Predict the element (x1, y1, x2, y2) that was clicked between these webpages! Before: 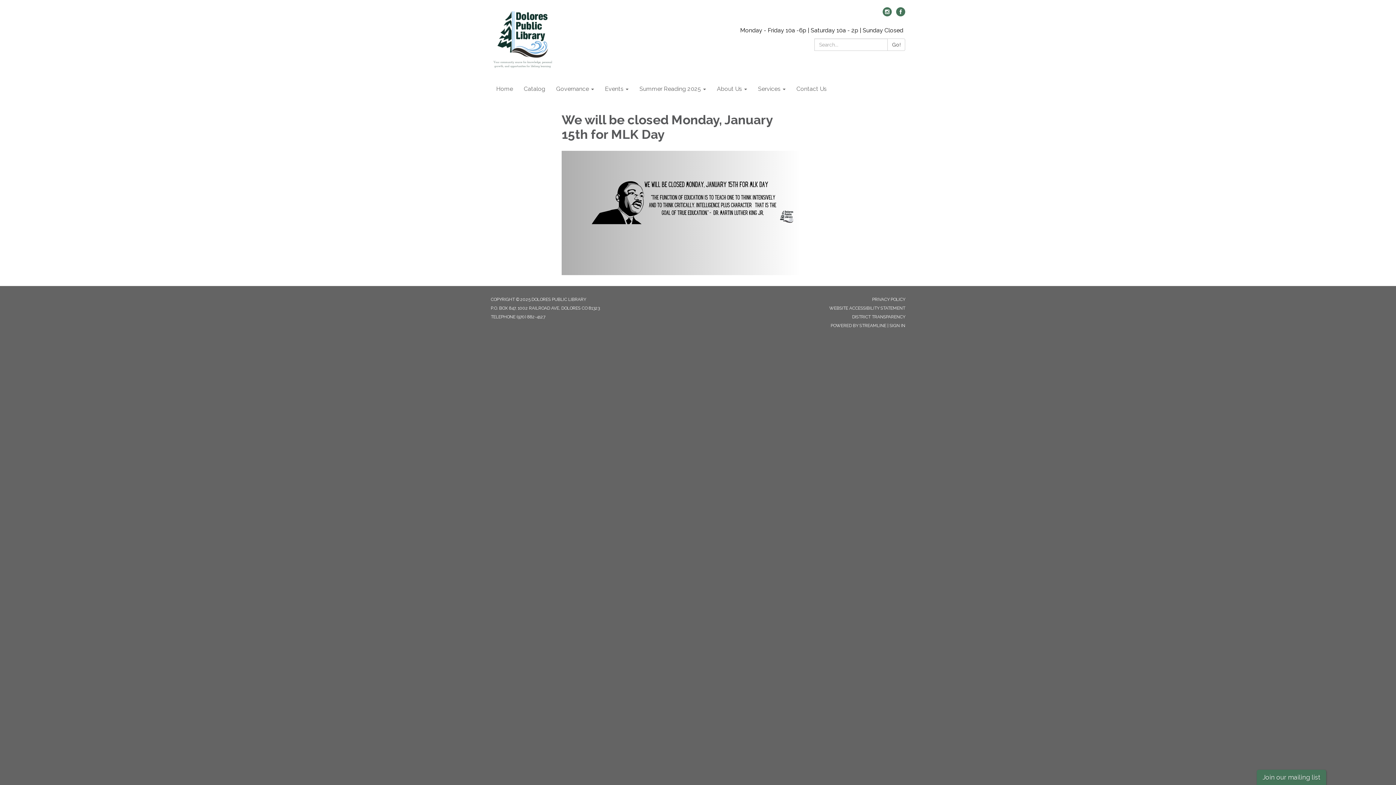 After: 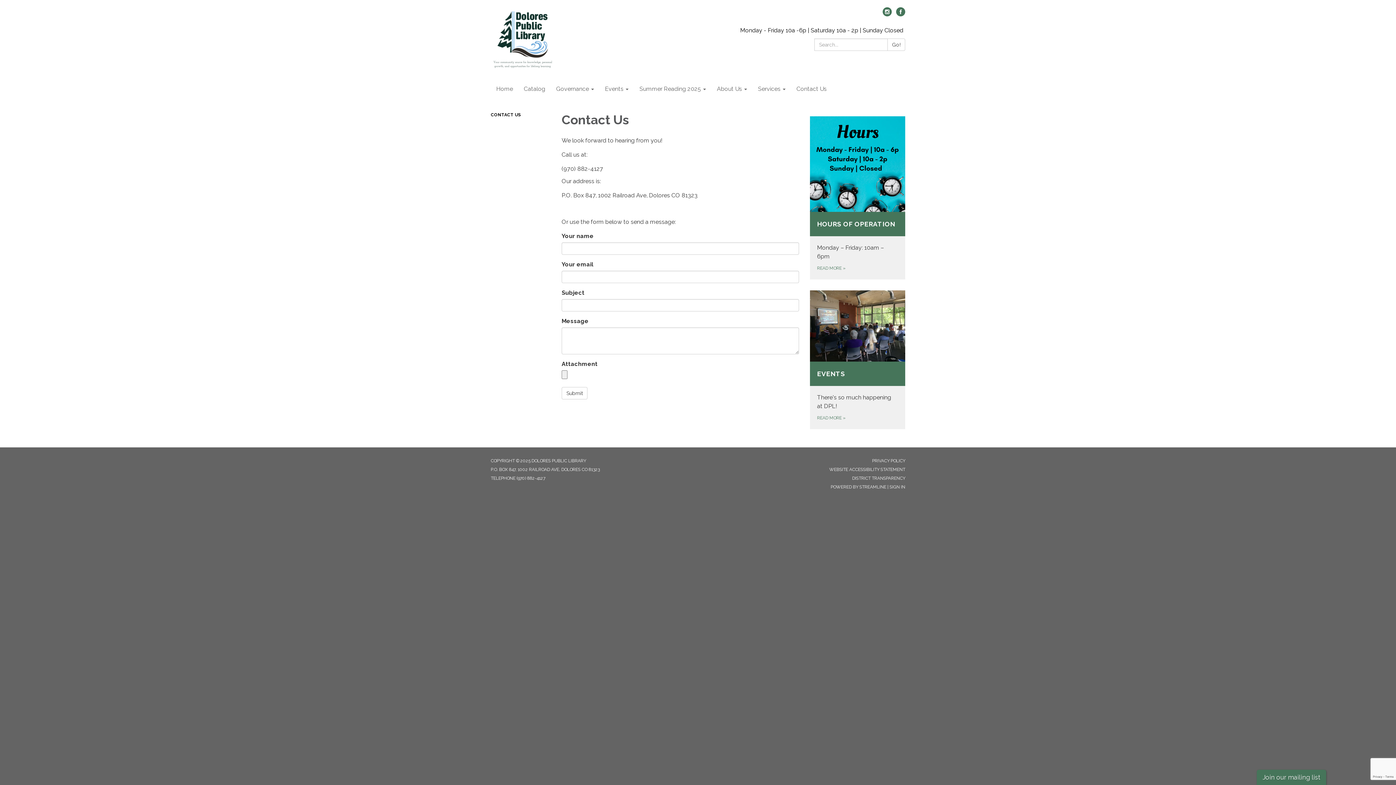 Action: label: Contact Us bbox: (791, 80, 832, 98)